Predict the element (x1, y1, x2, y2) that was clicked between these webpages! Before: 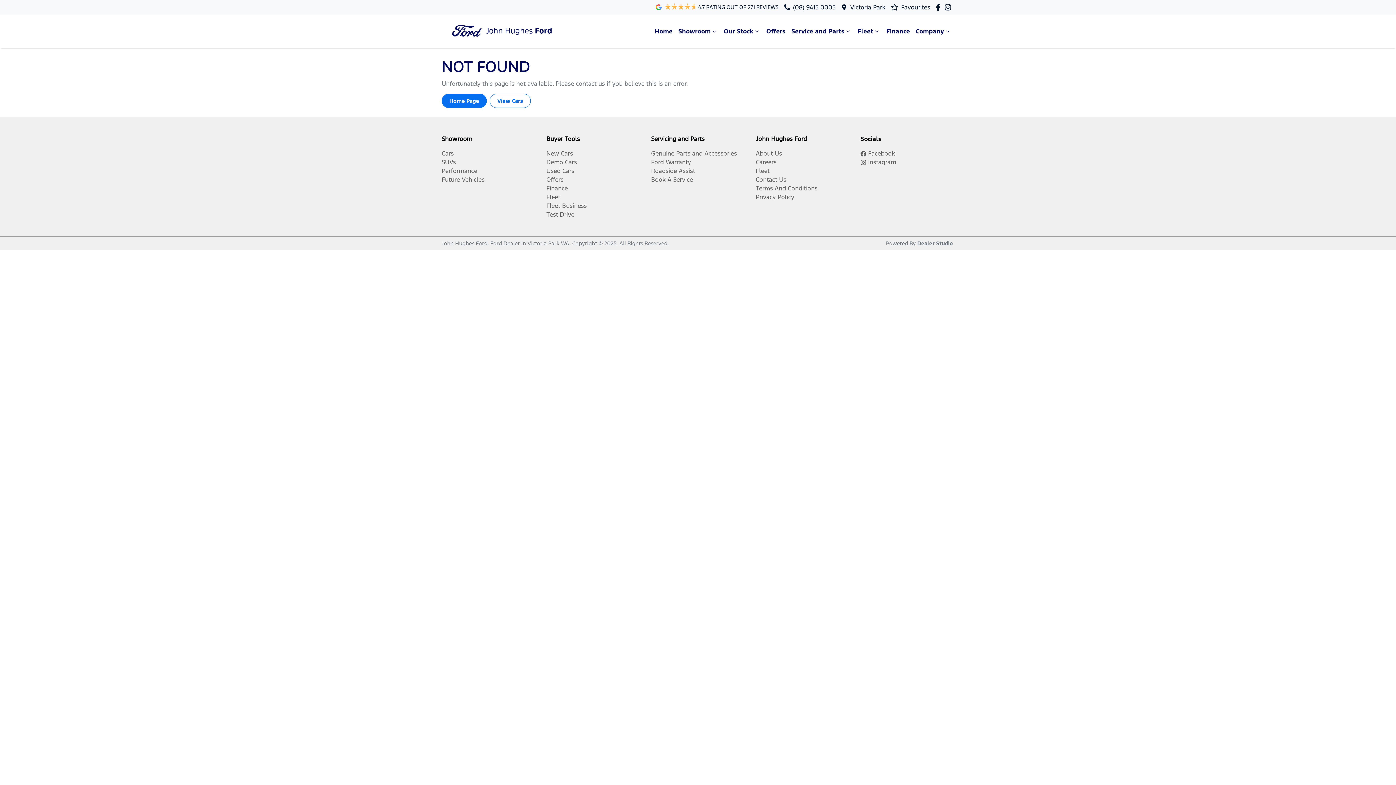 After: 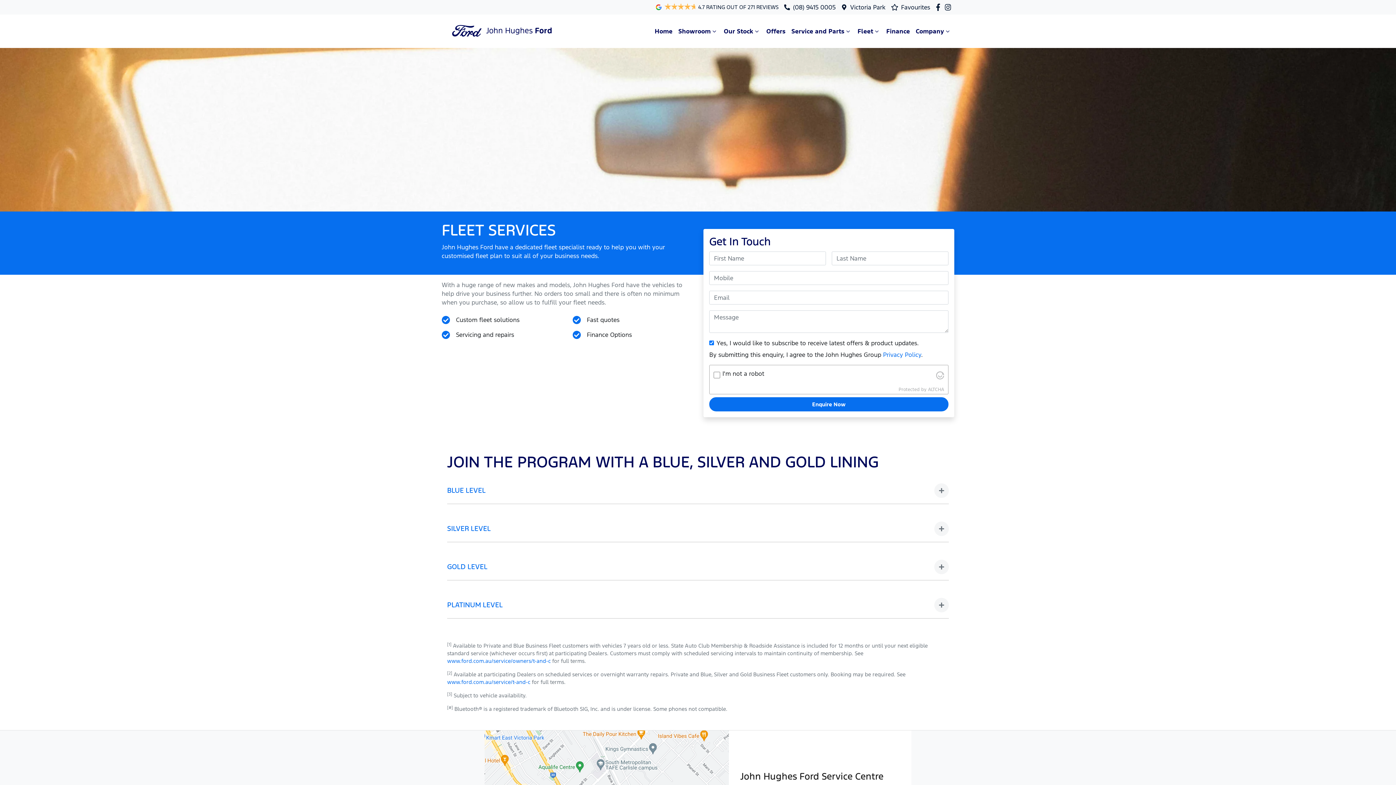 Action: bbox: (756, 166, 769, 174) label: Fleet